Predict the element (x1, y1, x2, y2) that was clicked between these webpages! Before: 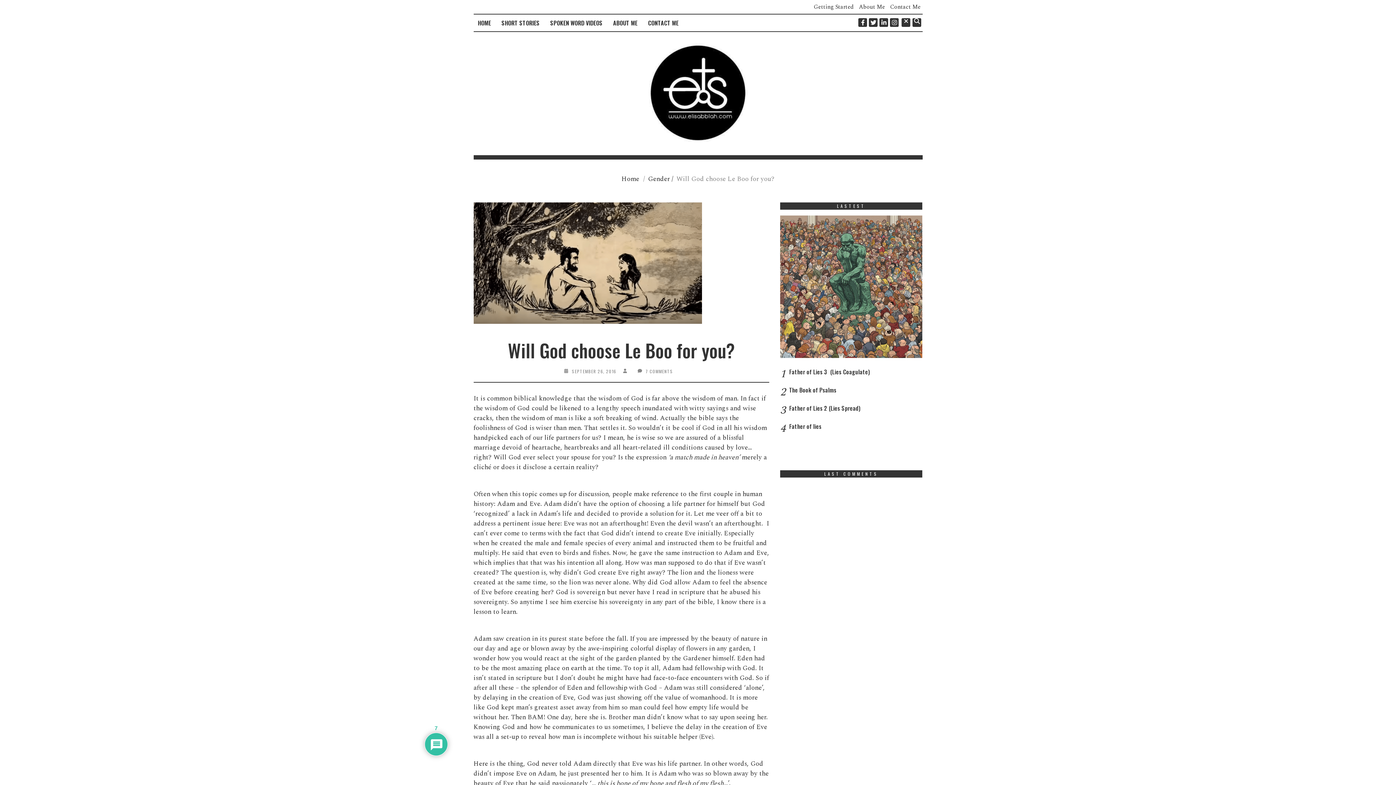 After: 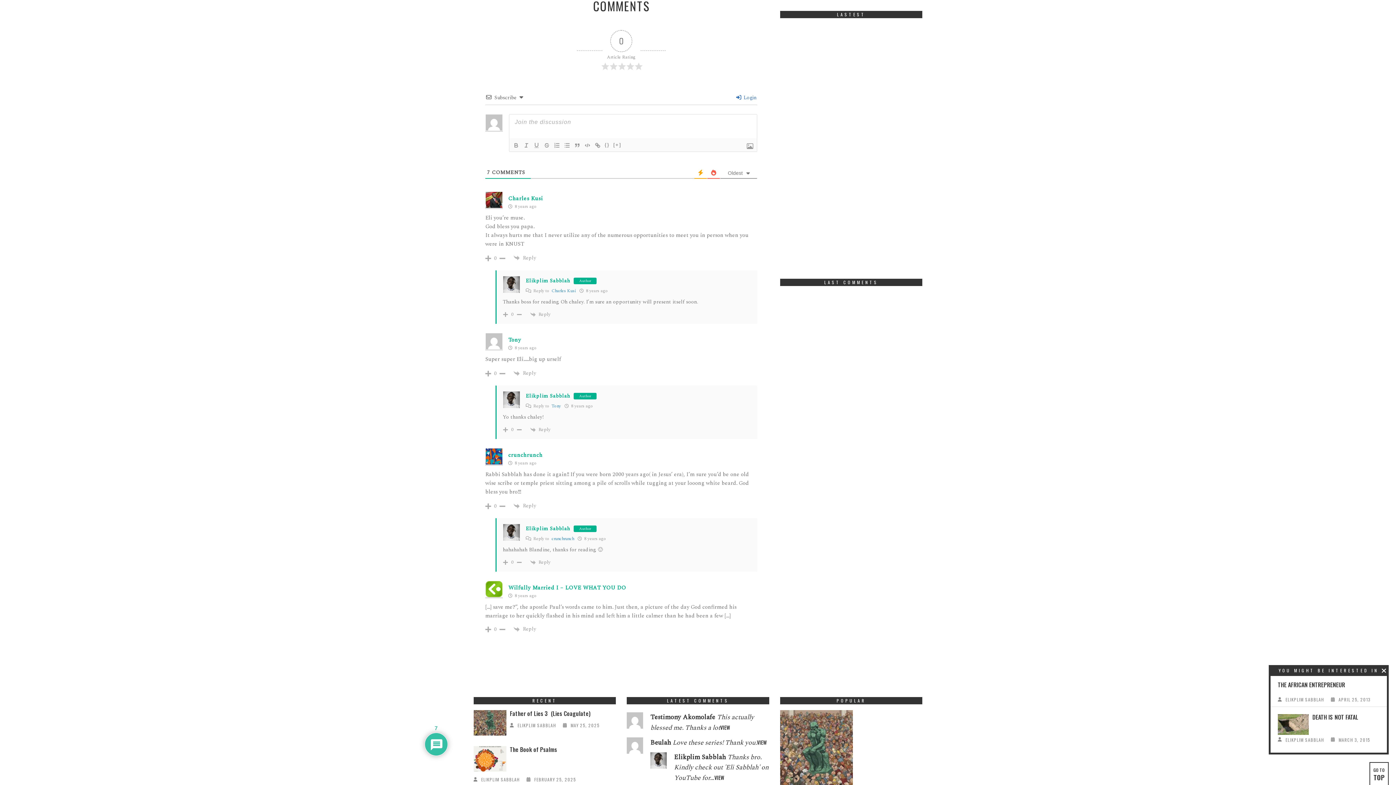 Action: label: 7 COMMENTS bbox: (645, 367, 673, 375)